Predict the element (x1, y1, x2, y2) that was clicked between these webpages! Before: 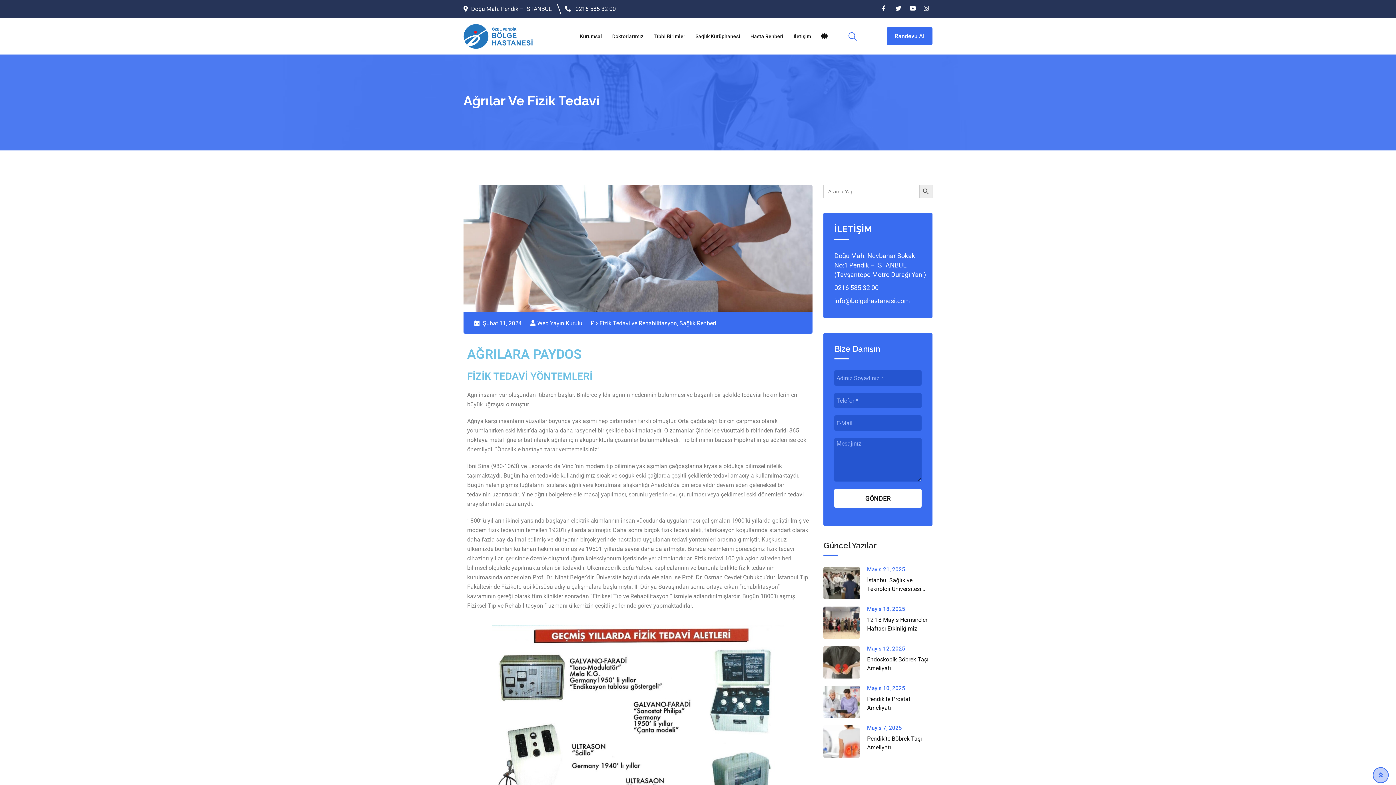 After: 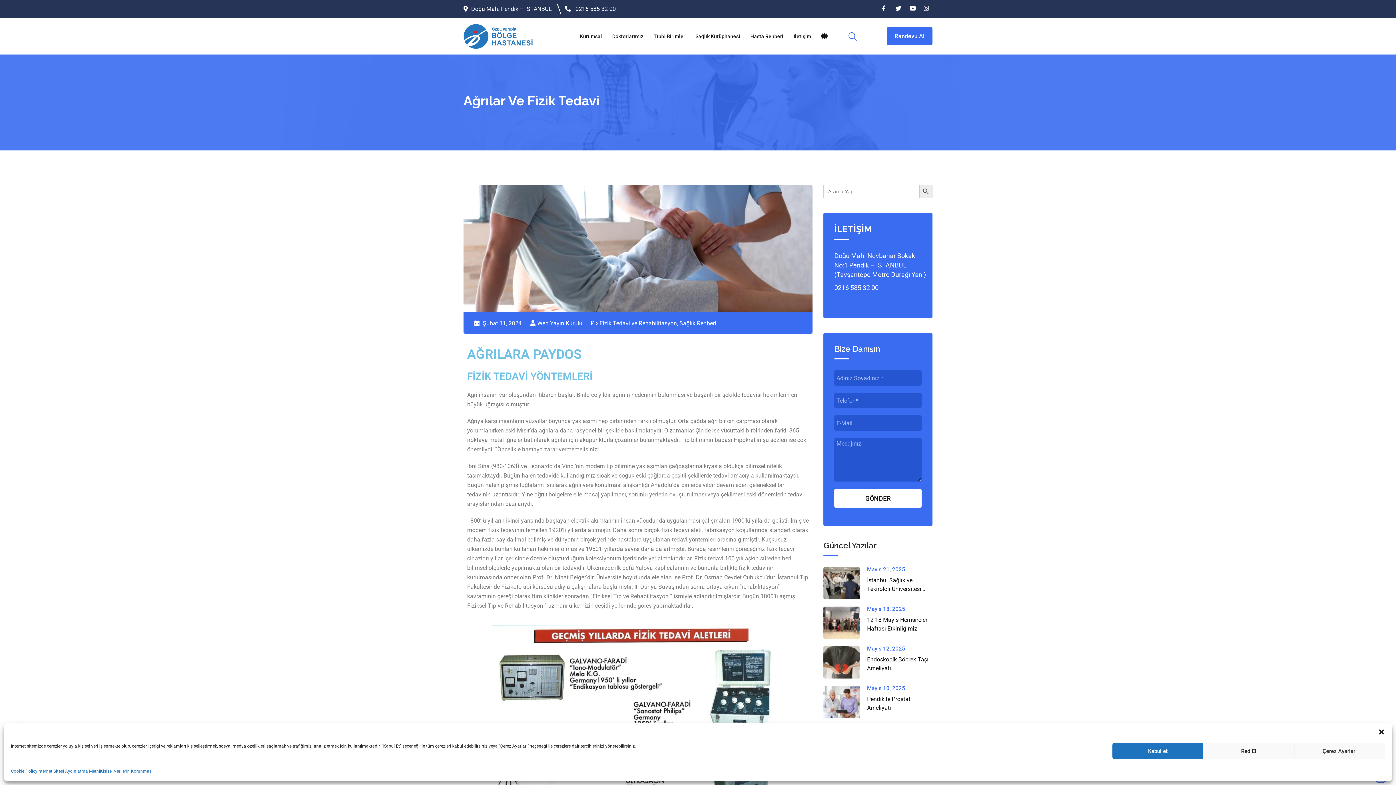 Action: label: info@bolgehastanesi.com bbox: (834, 297, 910, 304)